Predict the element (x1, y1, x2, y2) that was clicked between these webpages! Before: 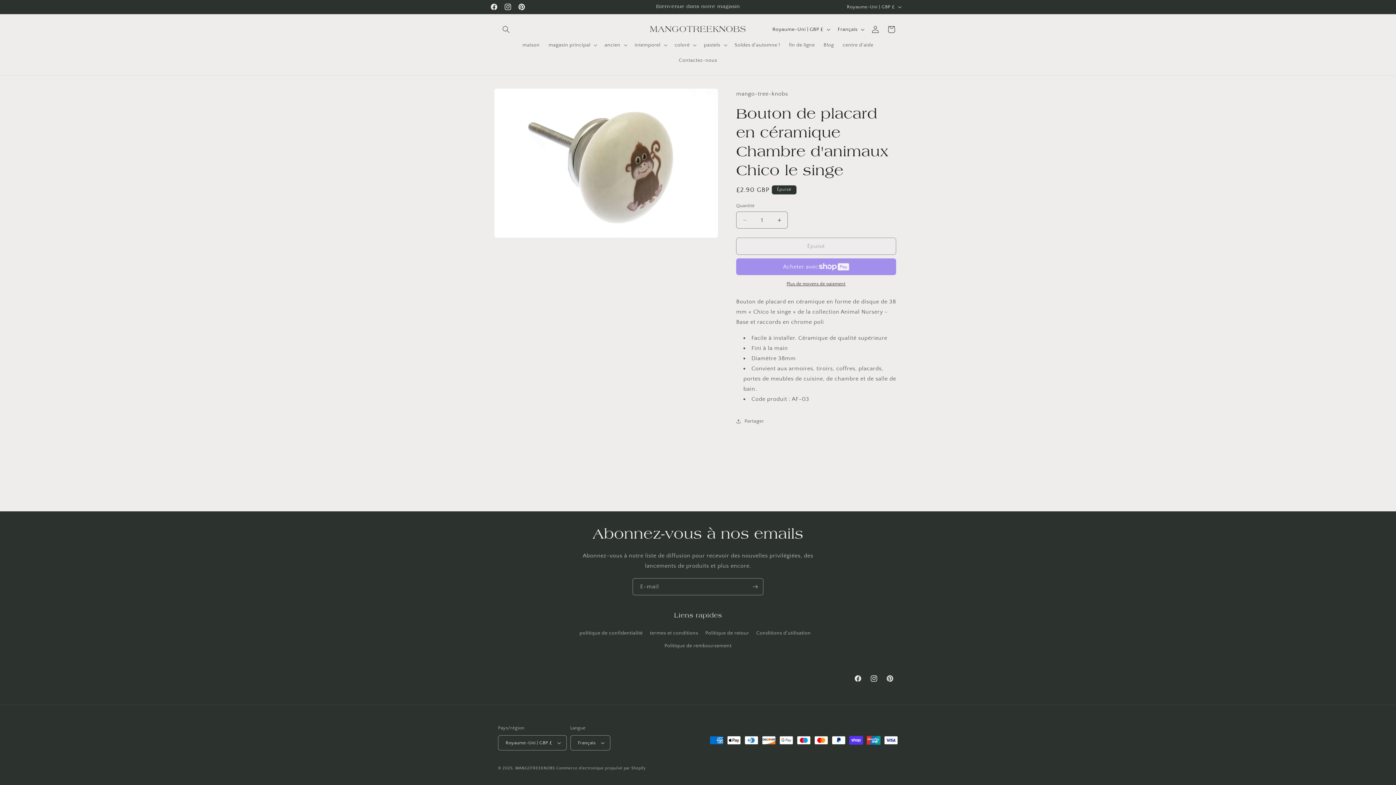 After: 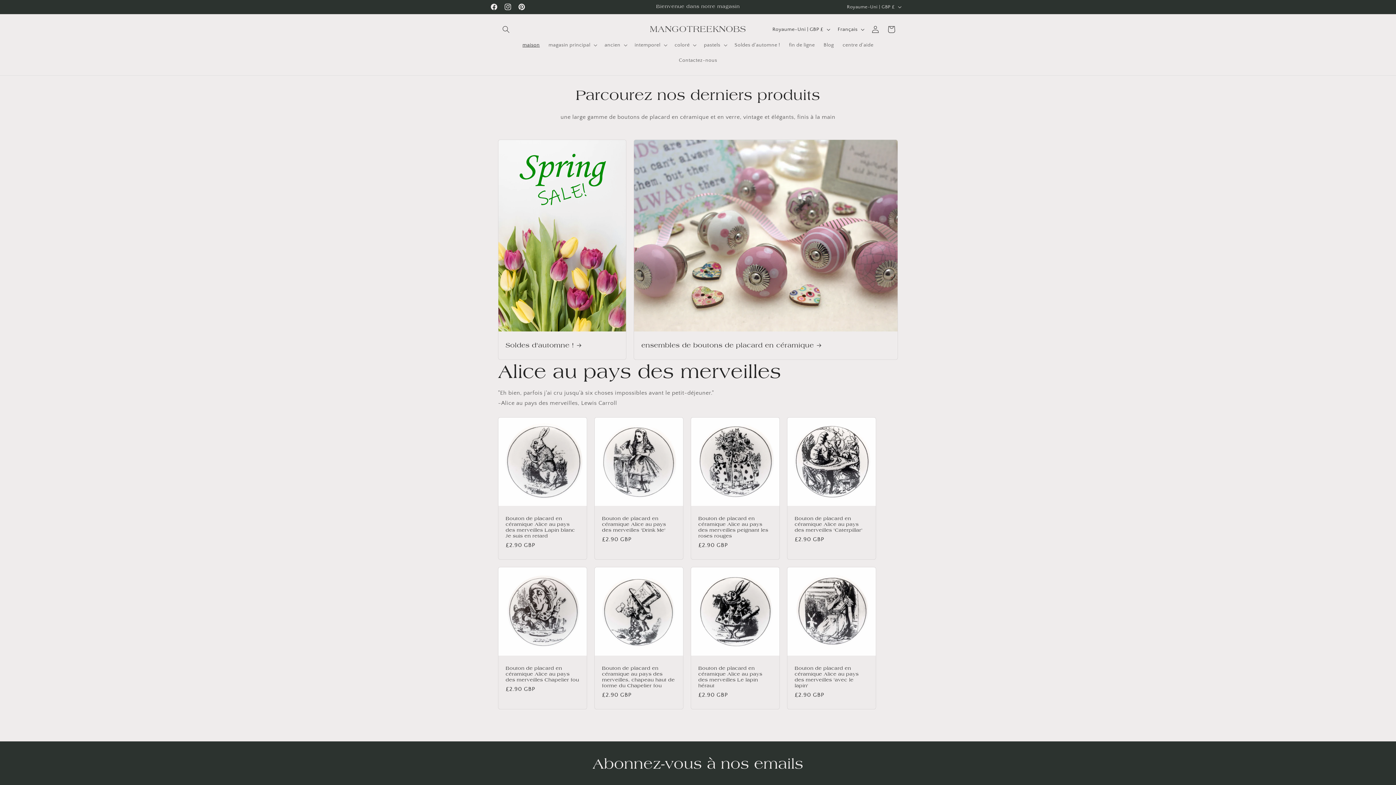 Action: bbox: (518, 37, 544, 52) label: maison